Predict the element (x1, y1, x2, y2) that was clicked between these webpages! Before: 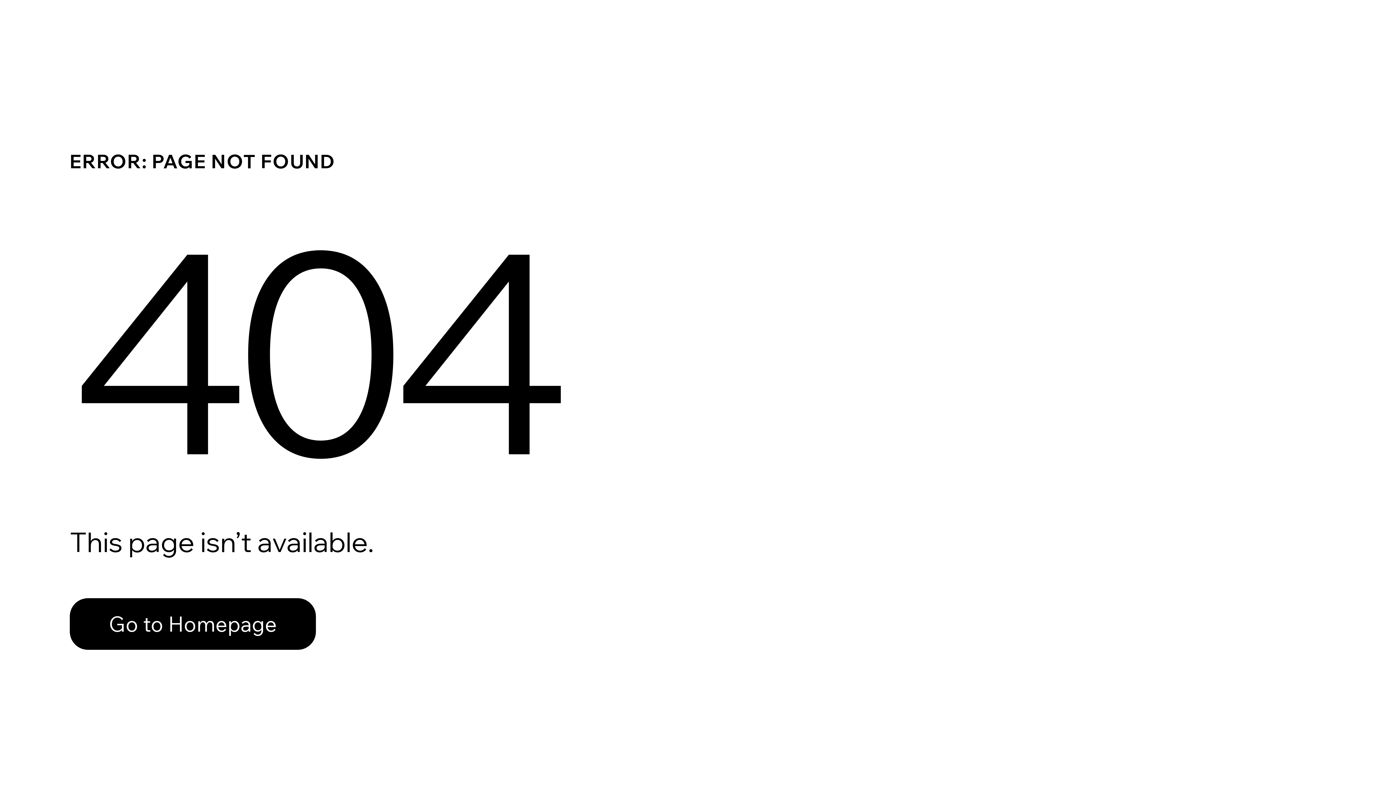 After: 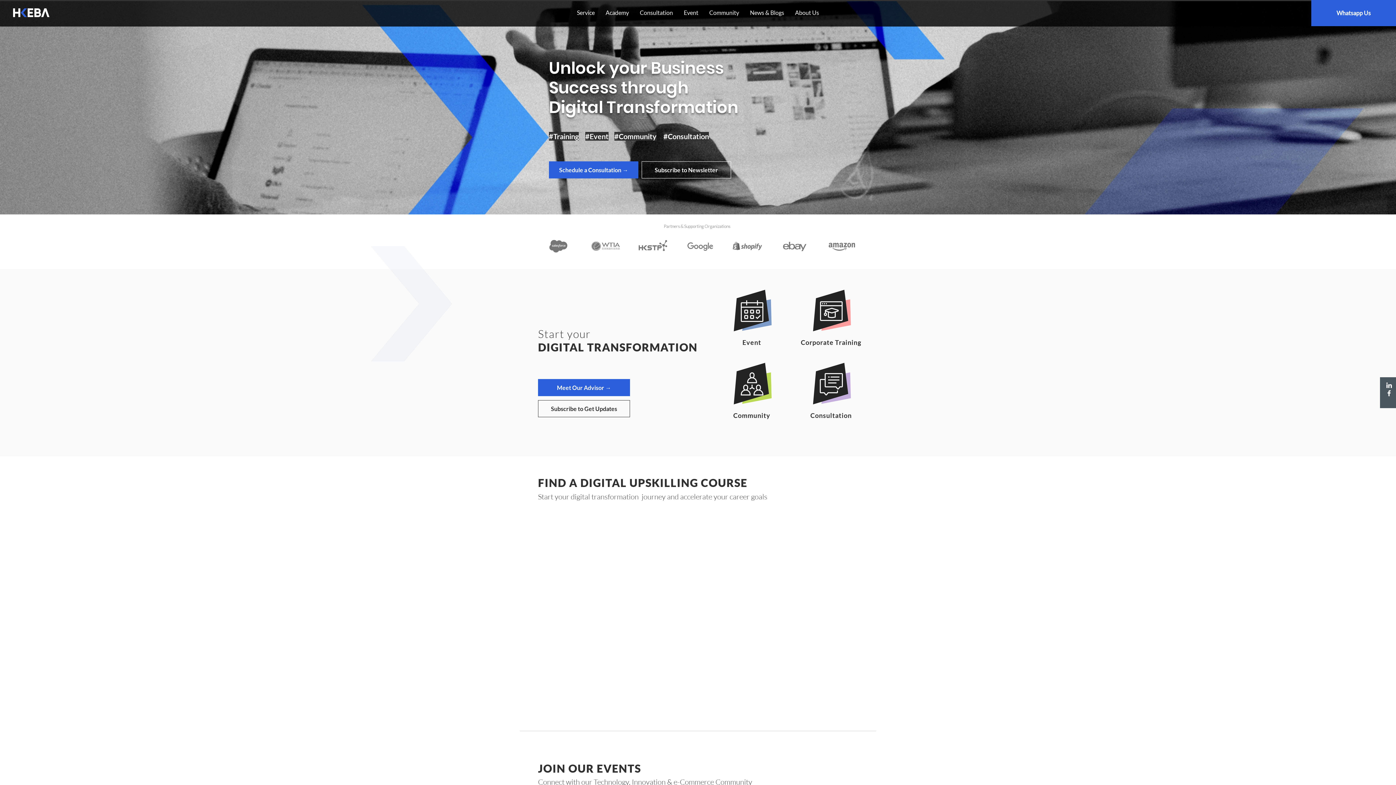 Action: bbox: (69, 598, 316, 650) label: Go to Homepage